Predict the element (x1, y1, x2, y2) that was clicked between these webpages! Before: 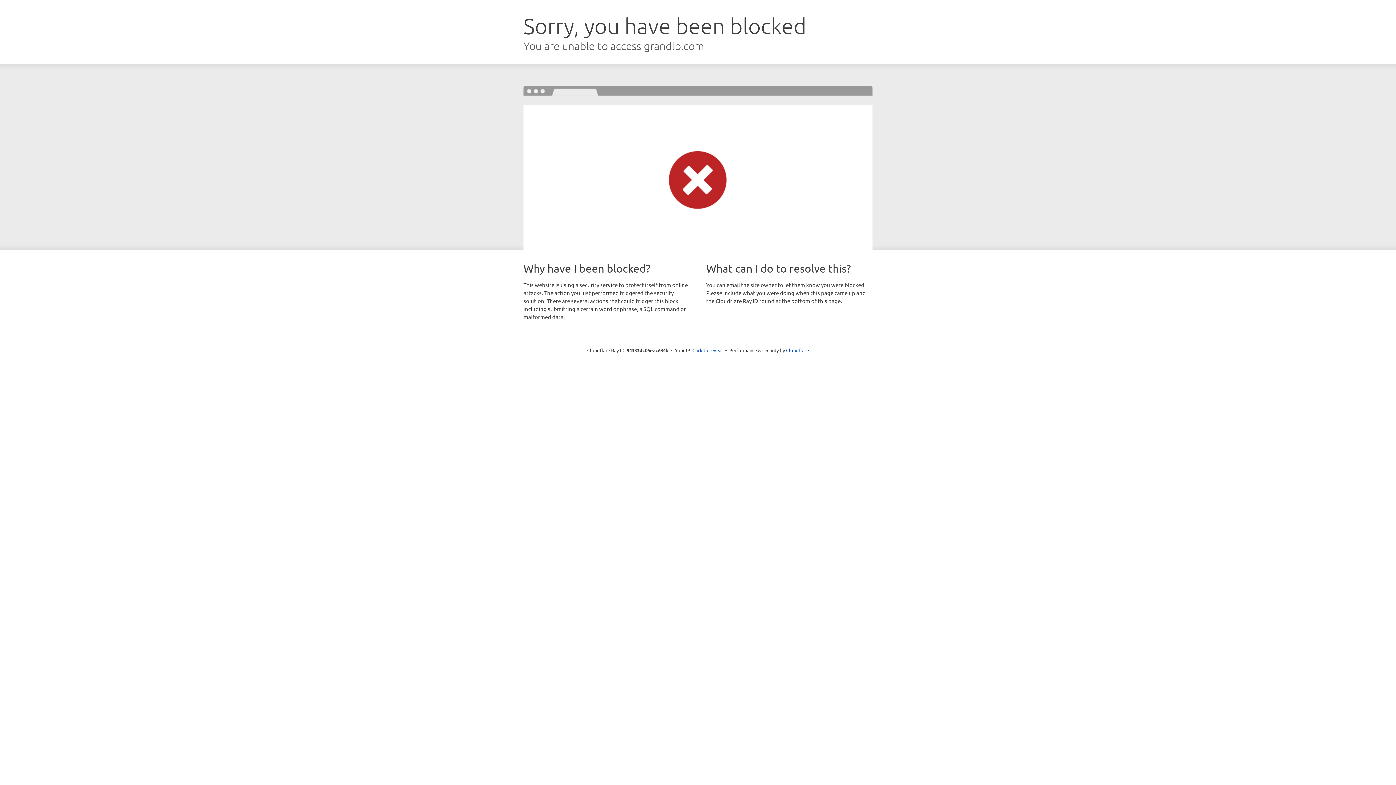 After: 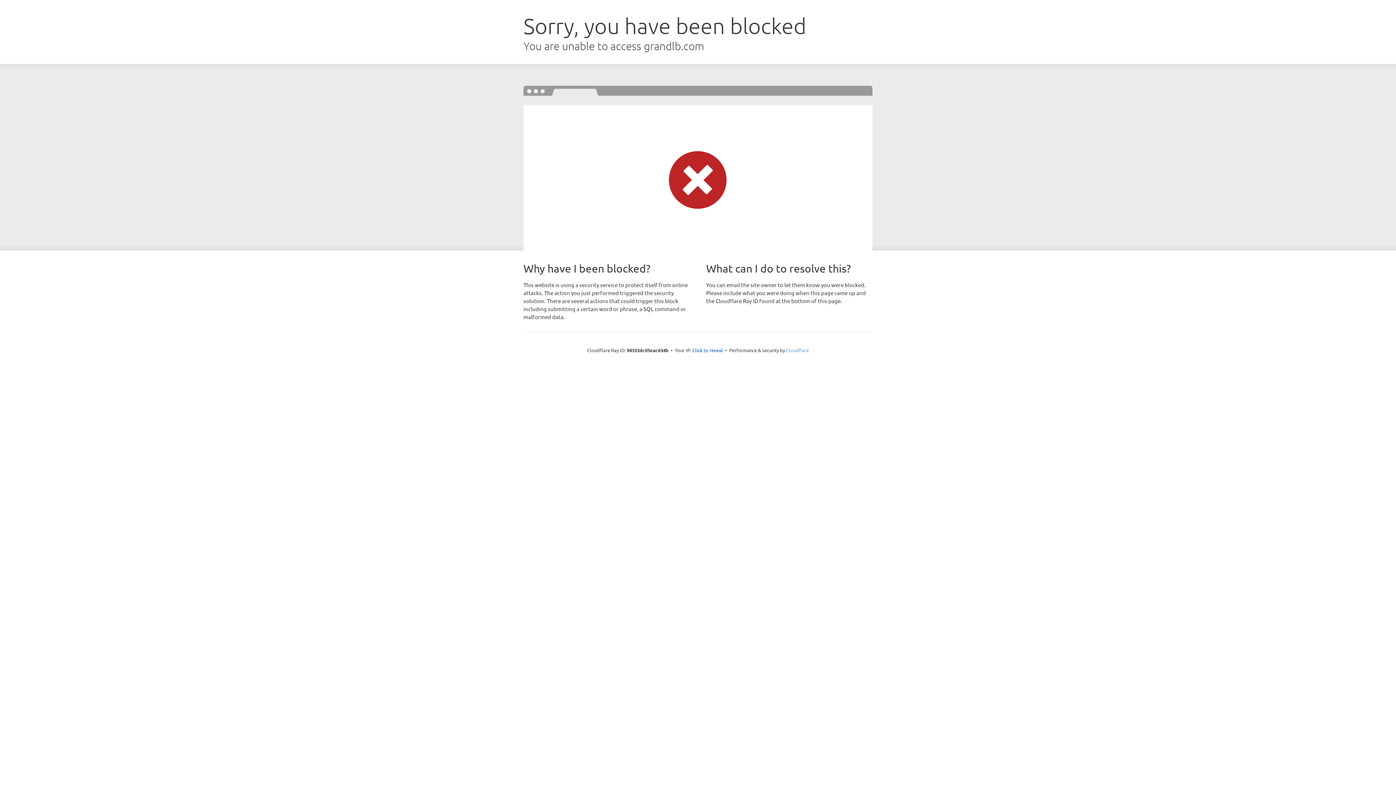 Action: label: Cloudflare bbox: (786, 347, 809, 353)